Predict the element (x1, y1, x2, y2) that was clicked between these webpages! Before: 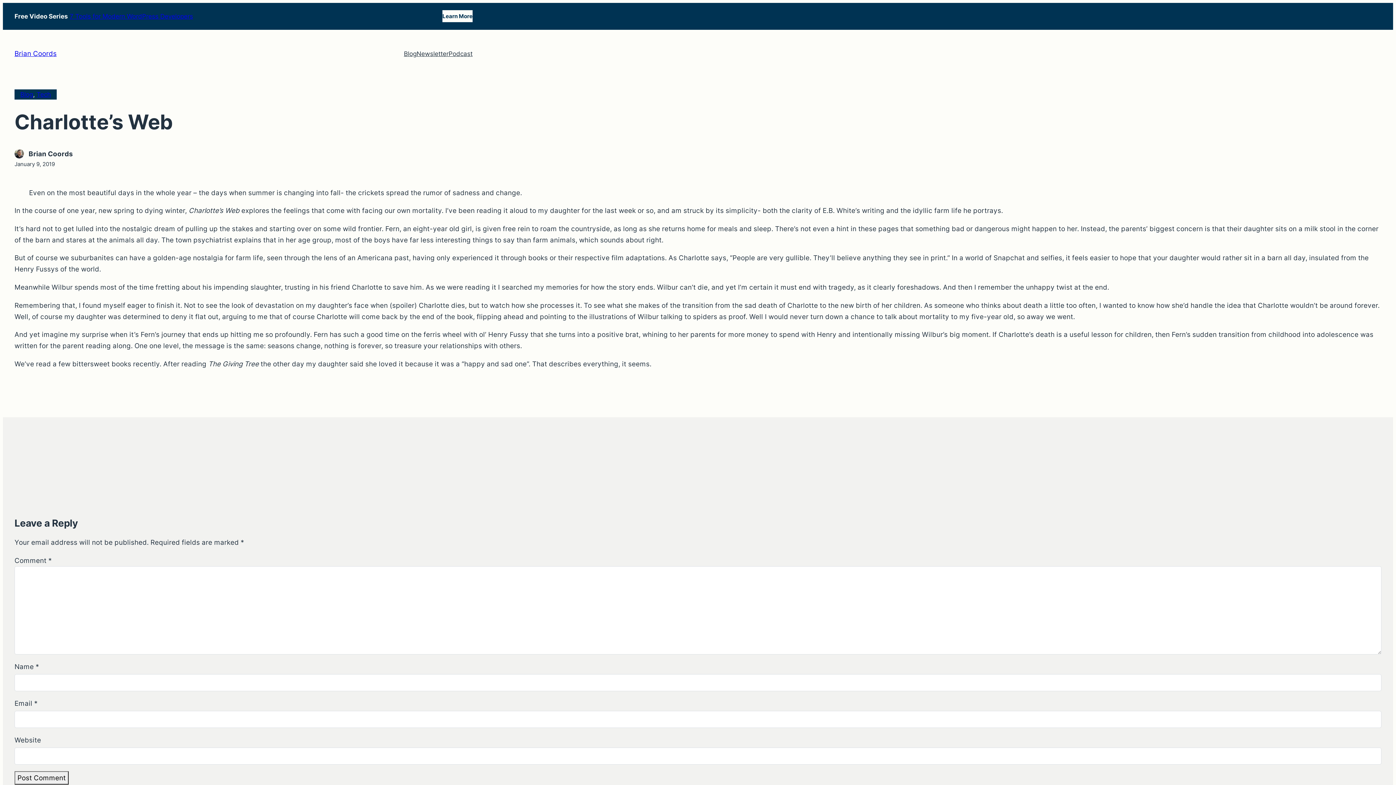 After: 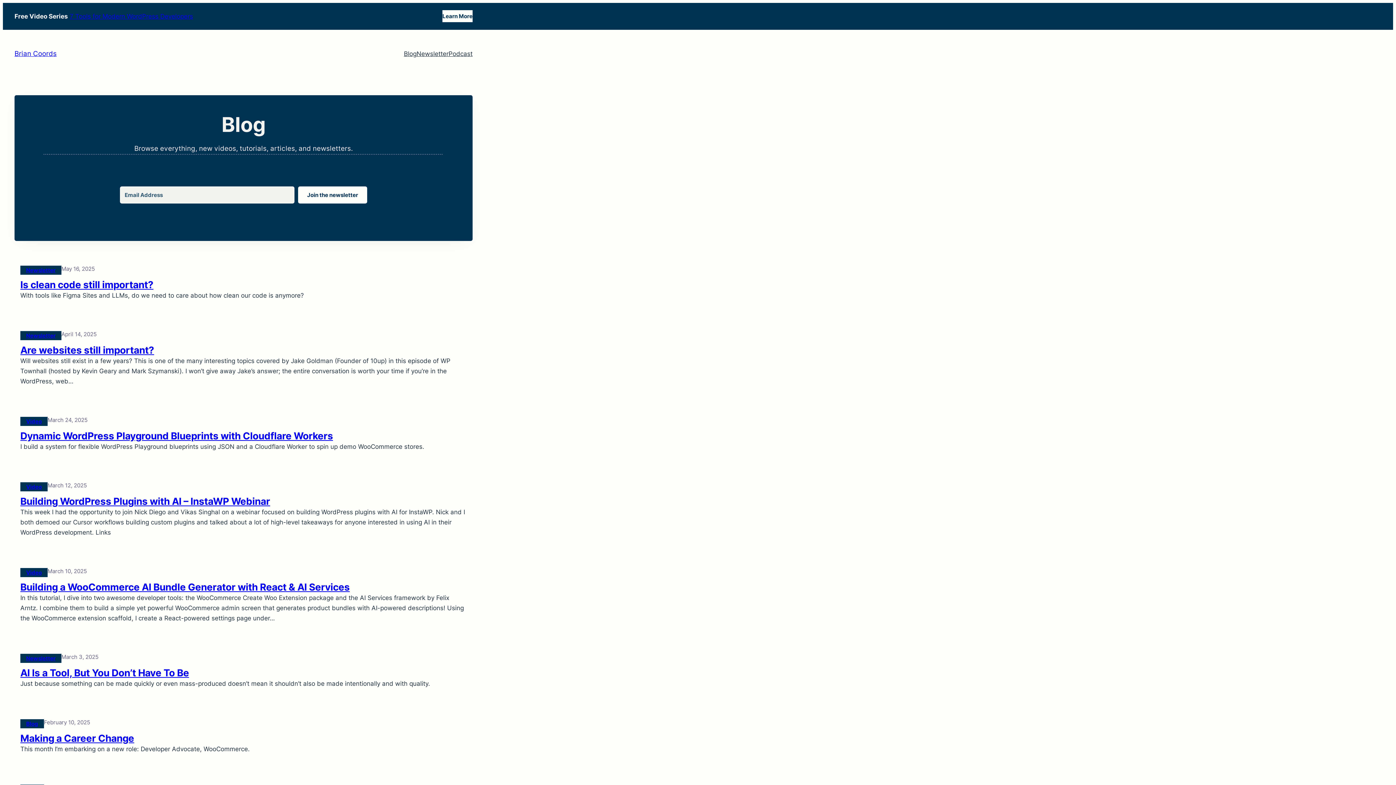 Action: bbox: (404, 48, 416, 58) label: Blog